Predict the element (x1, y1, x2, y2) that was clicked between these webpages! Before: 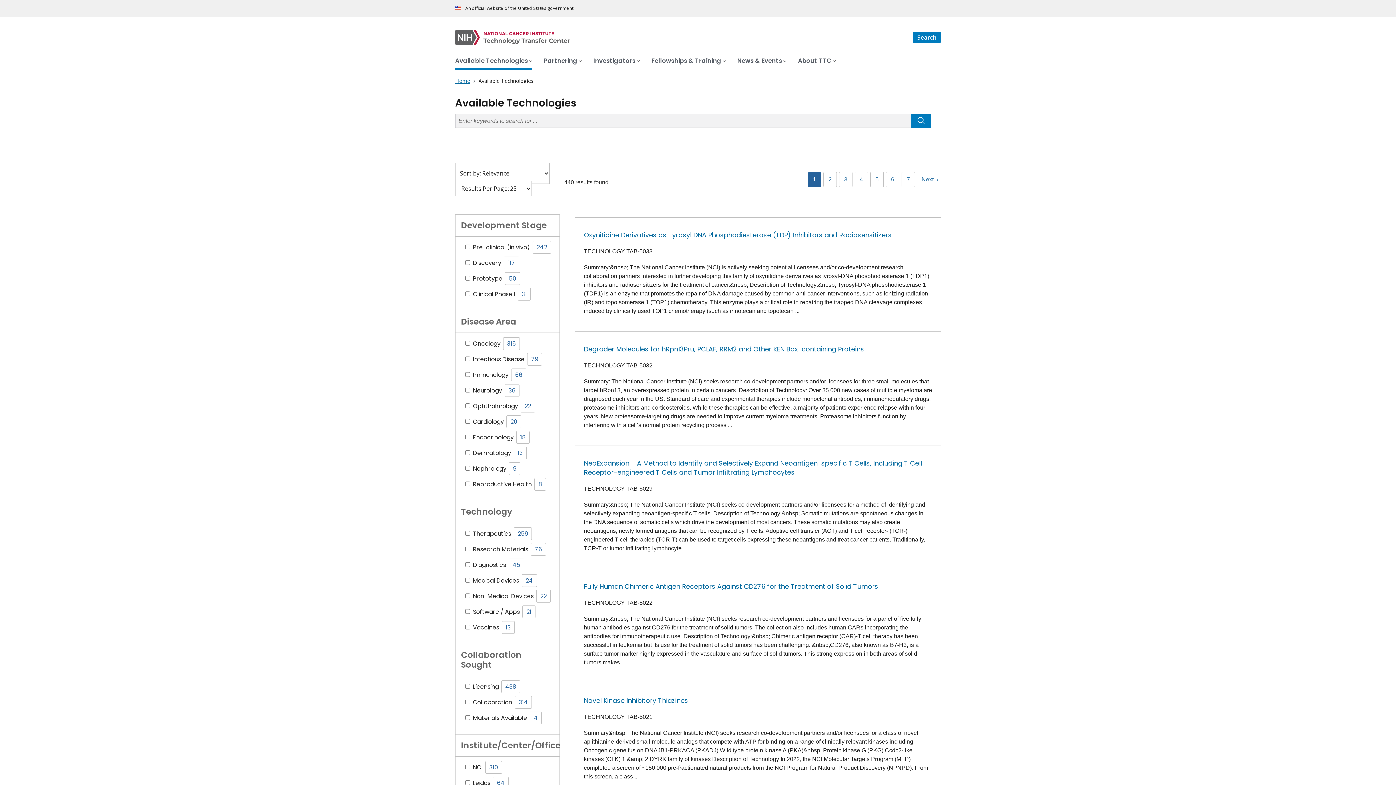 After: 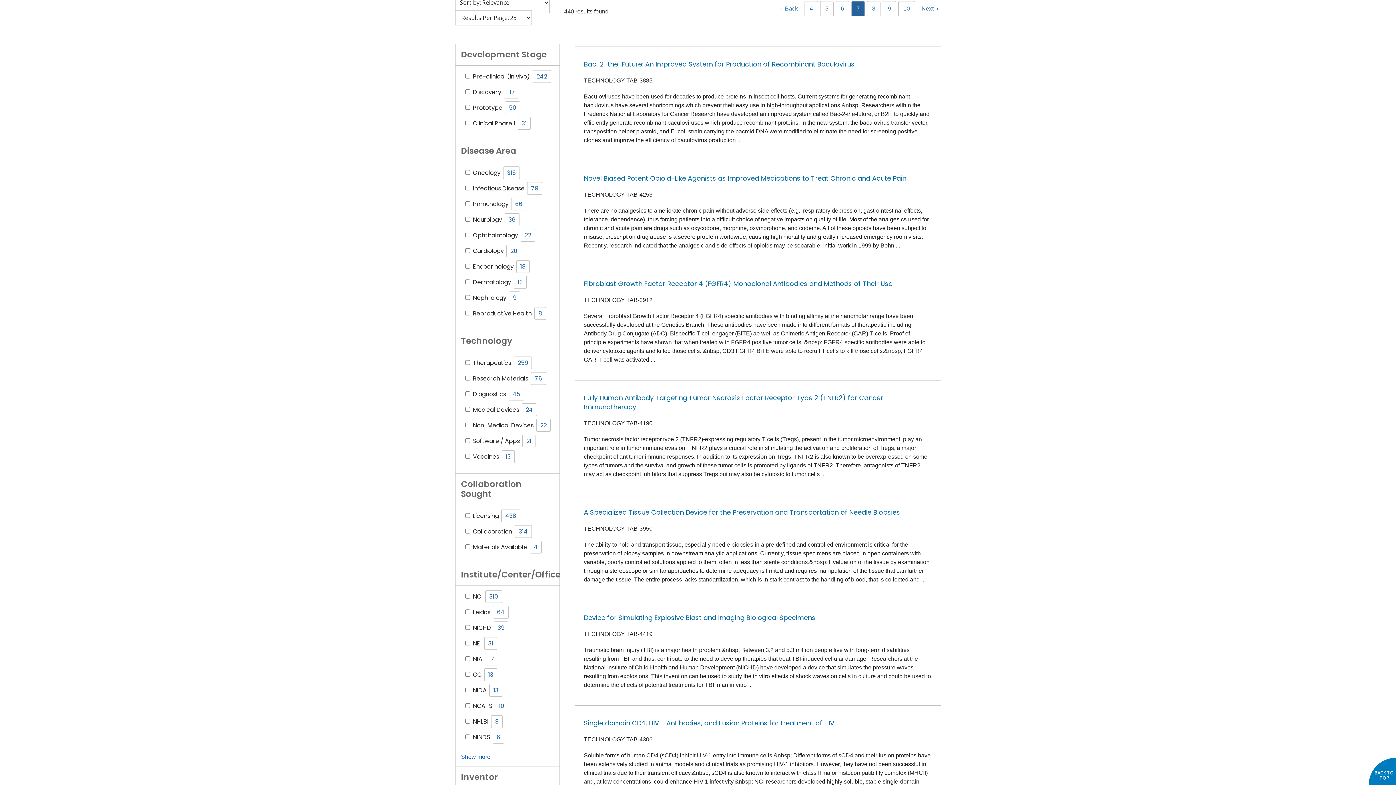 Action: bbox: (904, 174, 912, 185) label: 7